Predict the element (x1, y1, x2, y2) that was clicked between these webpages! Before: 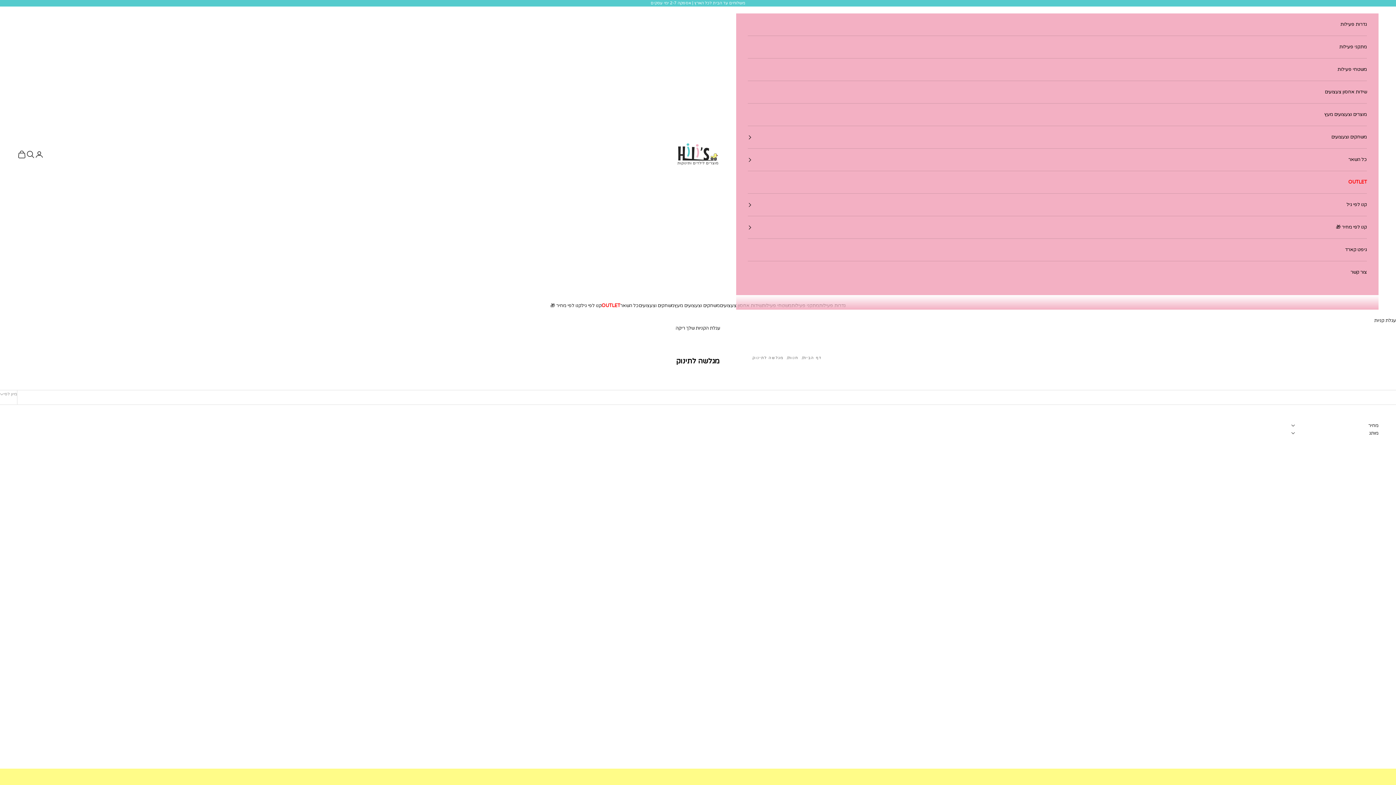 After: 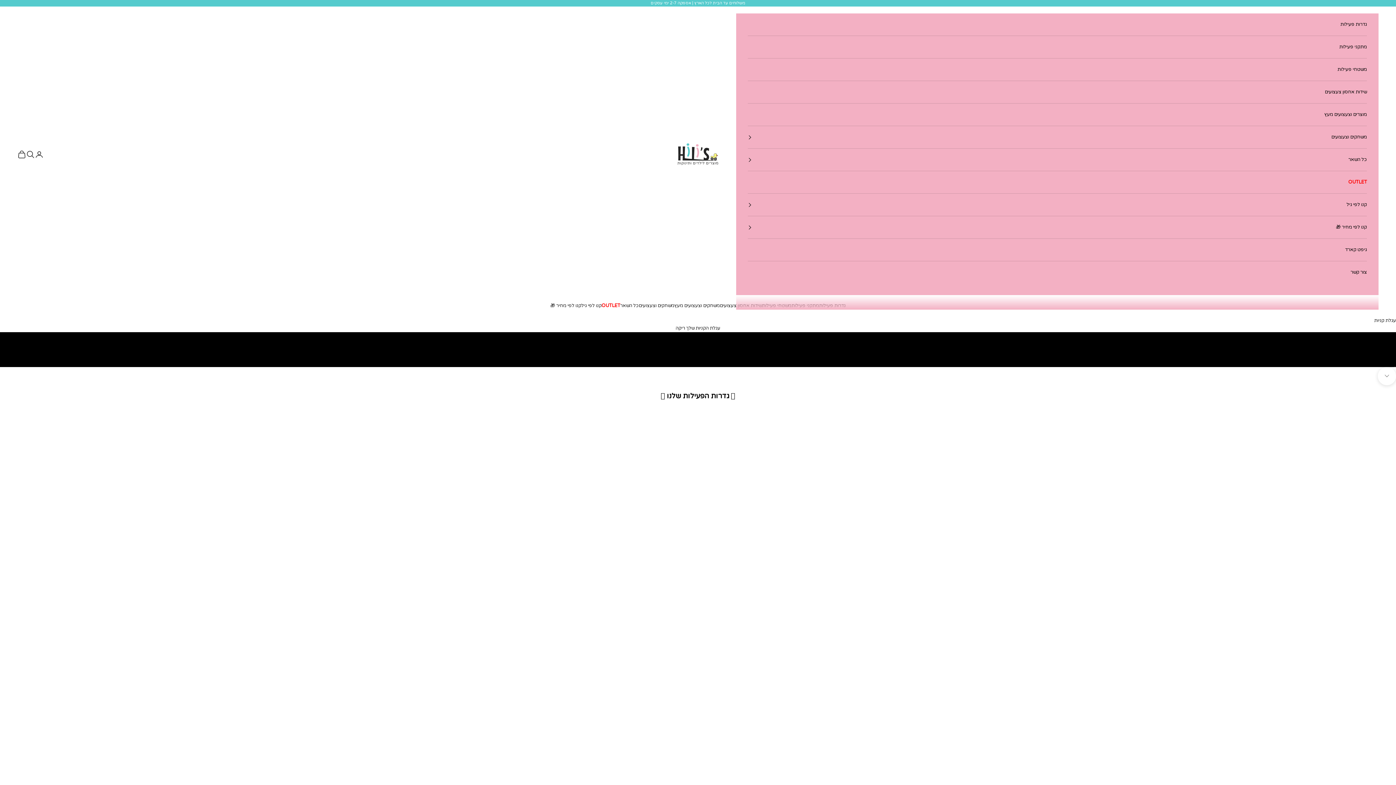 Action: label: דף הבית bbox: (803, 355, 821, 360)